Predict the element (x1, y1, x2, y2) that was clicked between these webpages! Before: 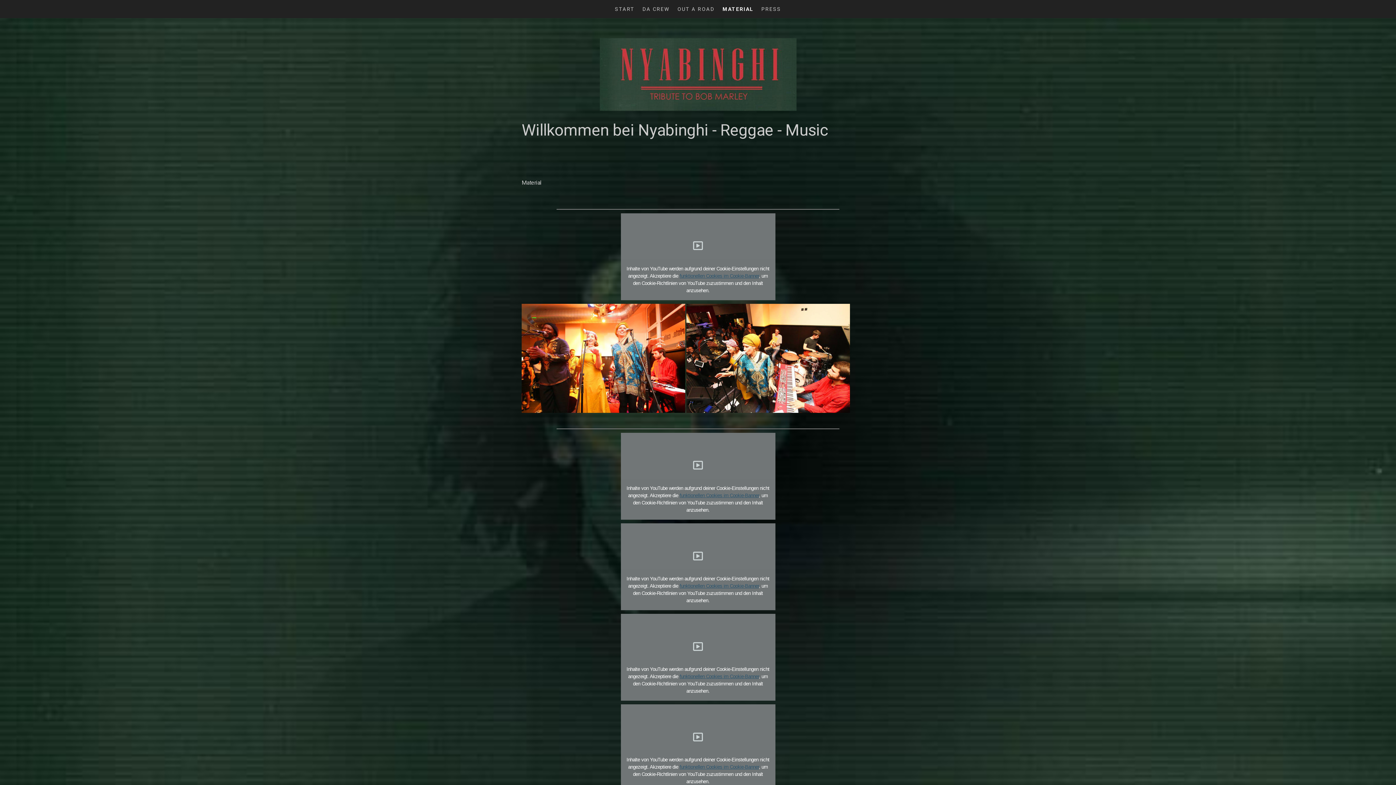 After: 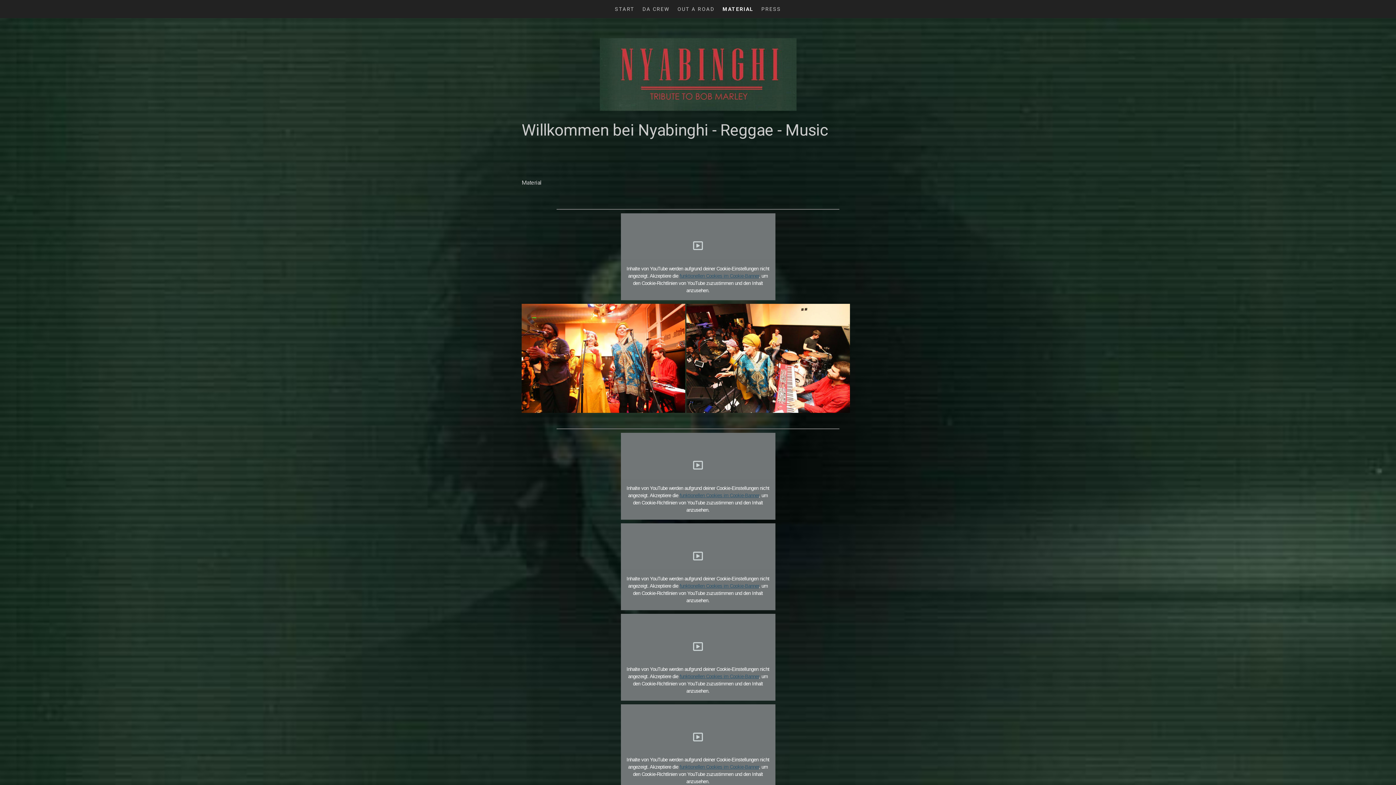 Action: bbox: (521, 176, 544, 188) label: Material